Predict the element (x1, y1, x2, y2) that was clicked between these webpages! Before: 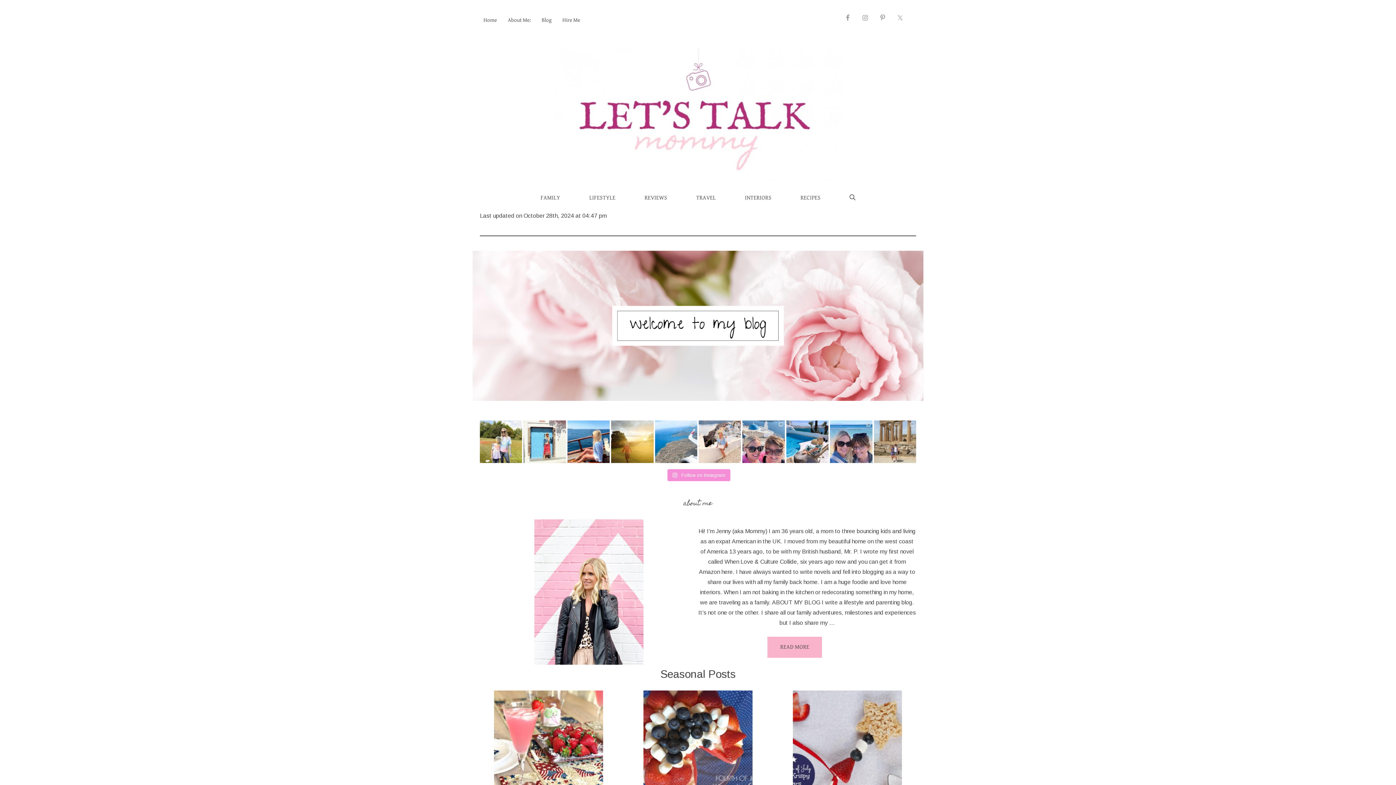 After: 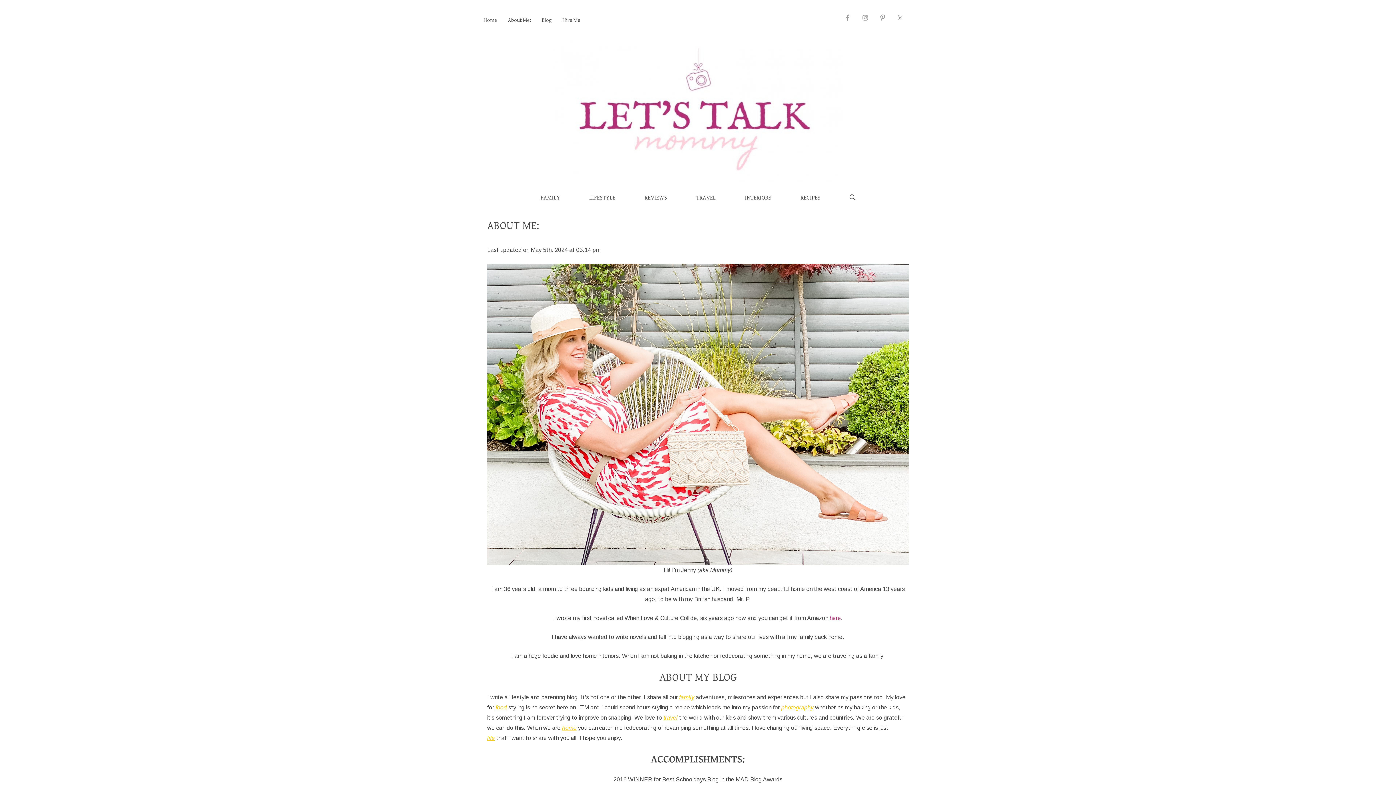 Action: bbox: (767, 637, 822, 658) label: READ MORE